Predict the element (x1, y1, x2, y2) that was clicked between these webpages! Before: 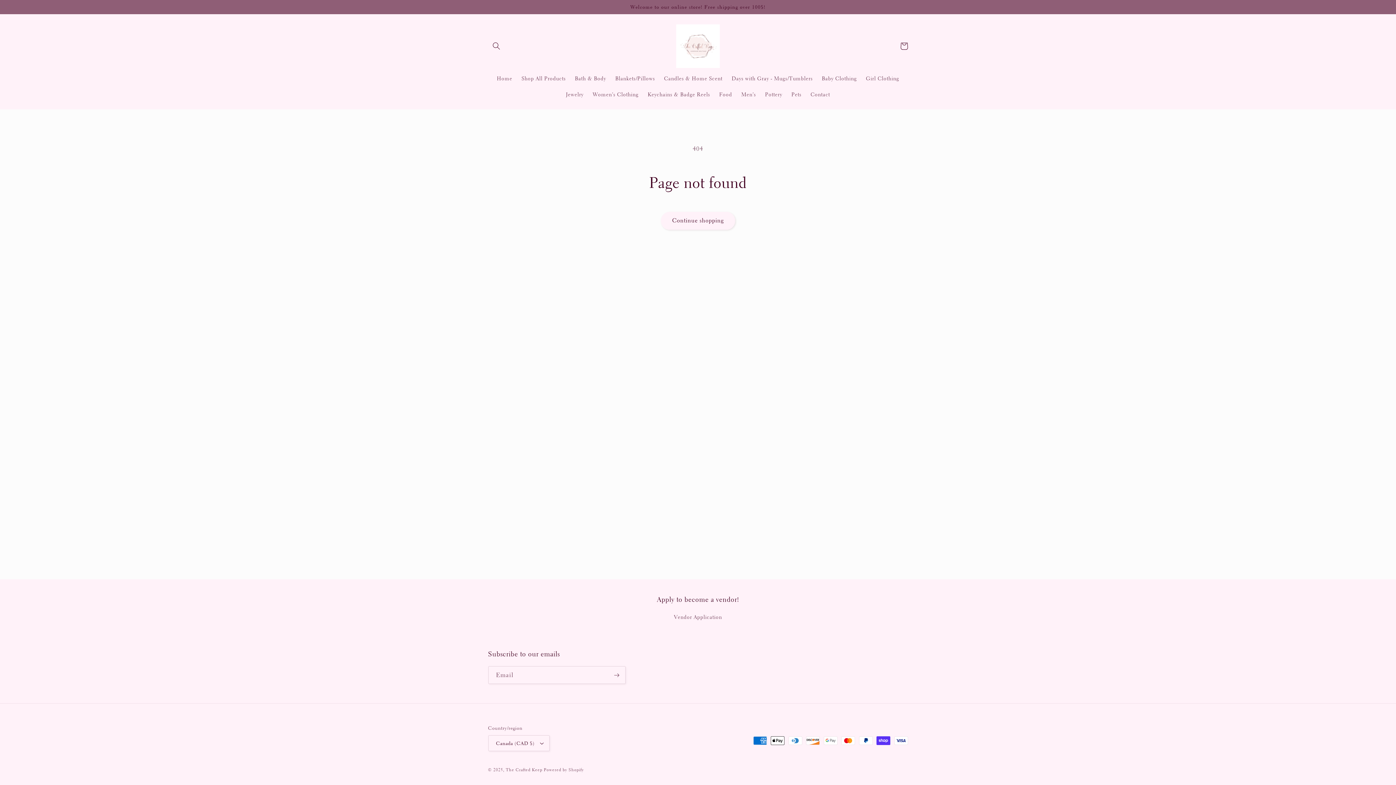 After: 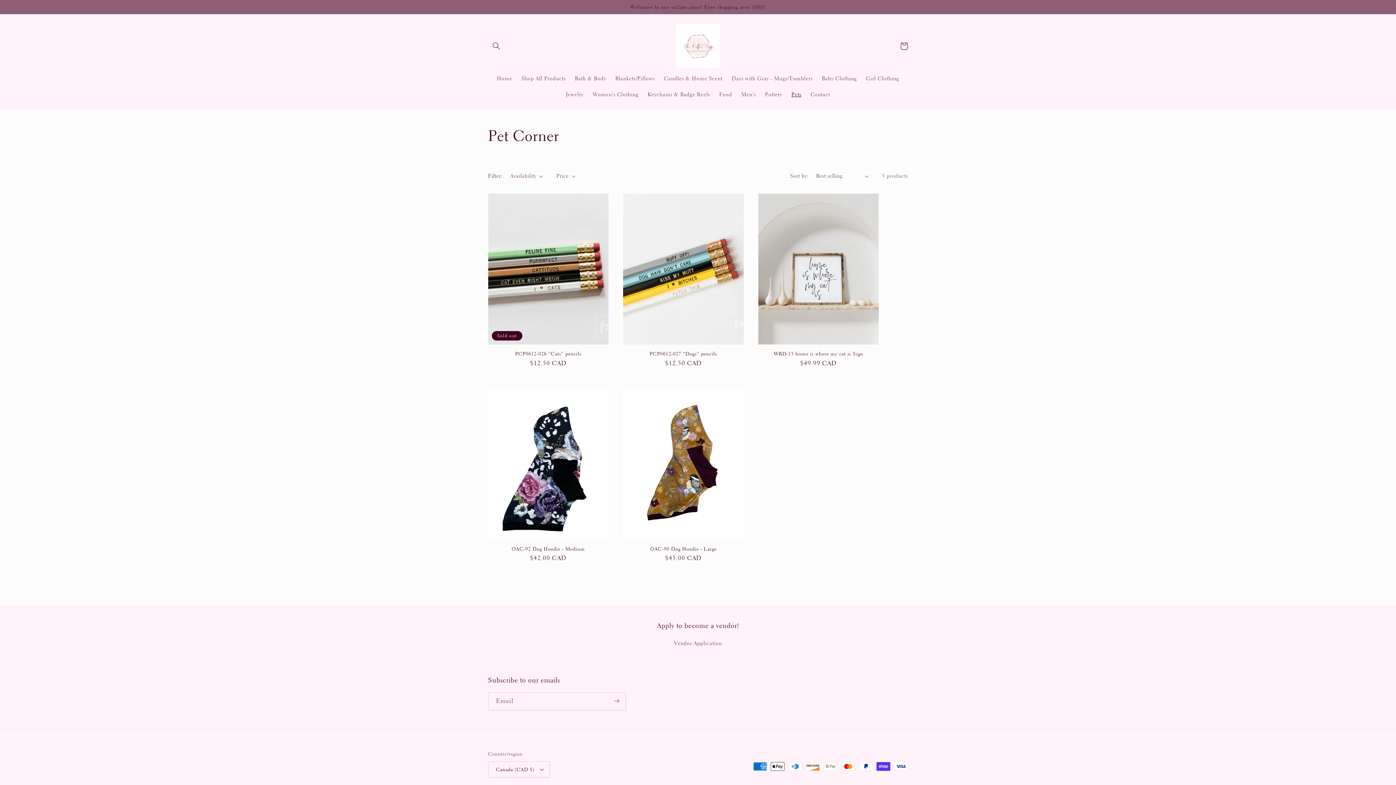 Action: label: Pets bbox: (787, 86, 806, 102)